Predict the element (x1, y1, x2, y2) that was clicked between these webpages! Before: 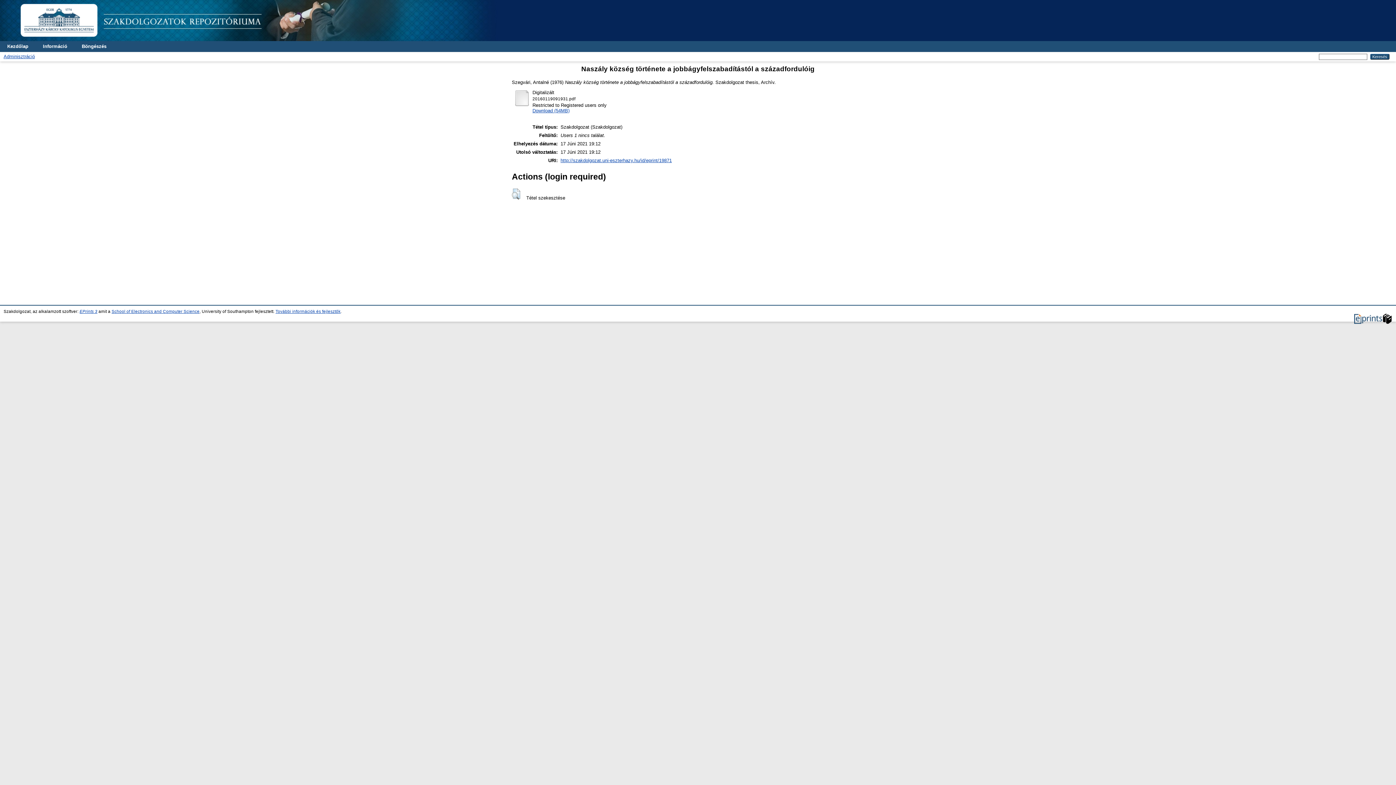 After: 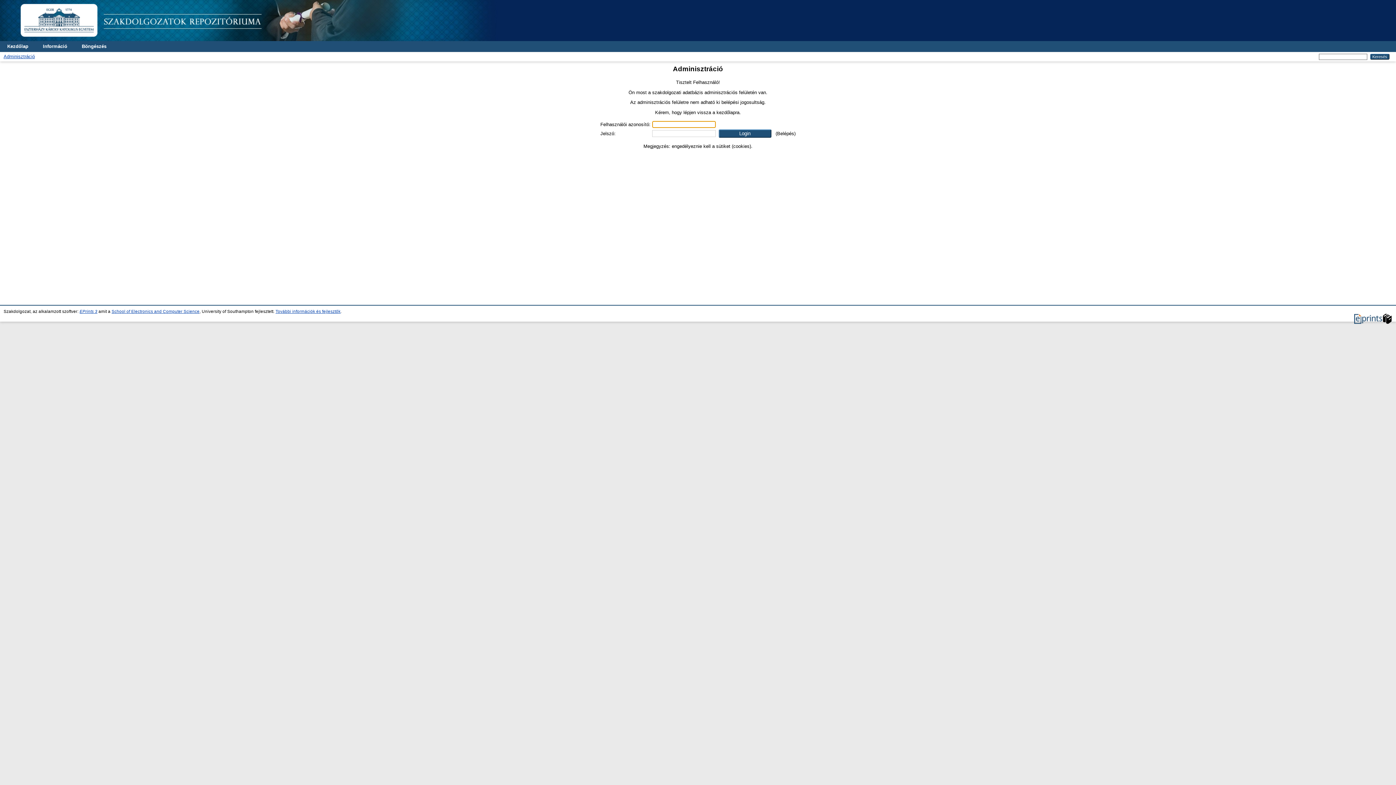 Action: bbox: (532, 107, 569, 113) label: Download (54MB)